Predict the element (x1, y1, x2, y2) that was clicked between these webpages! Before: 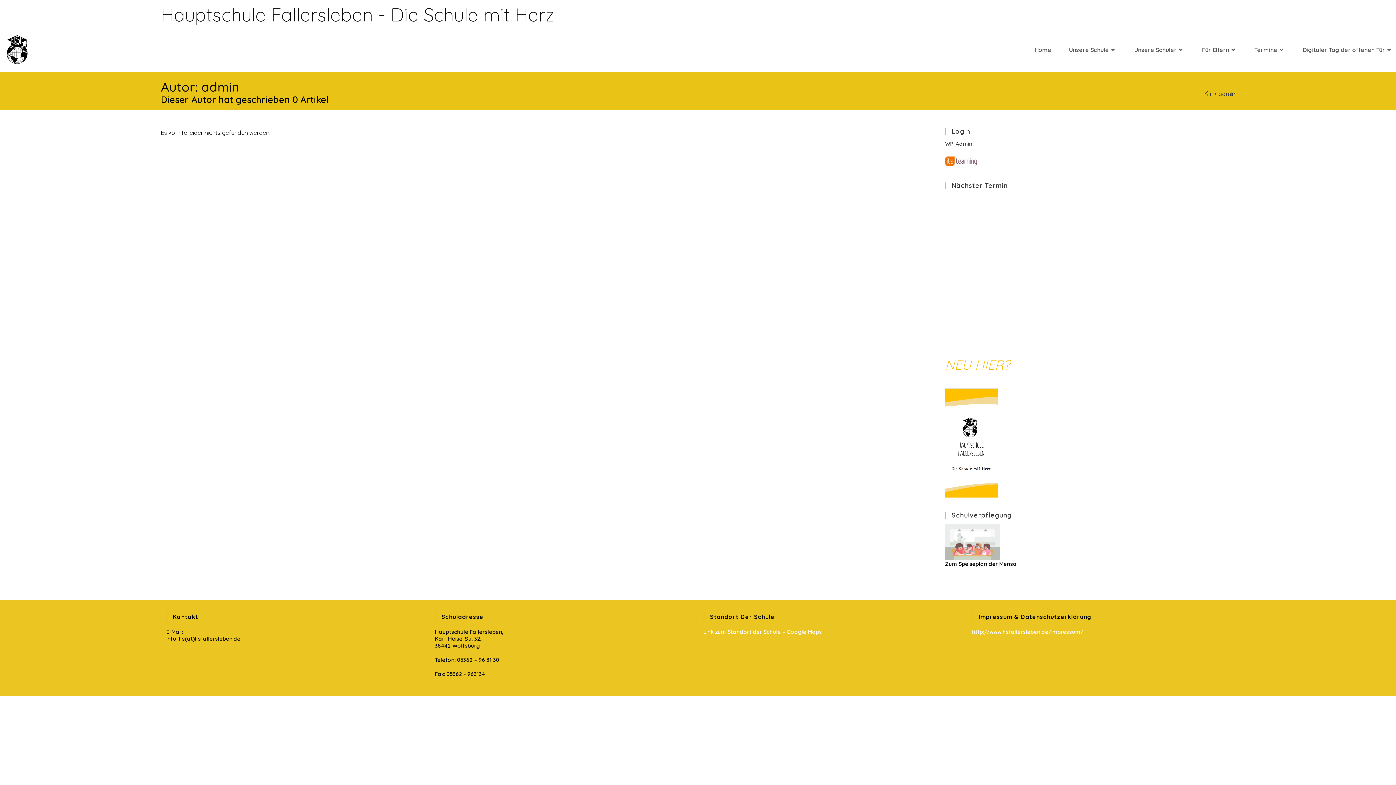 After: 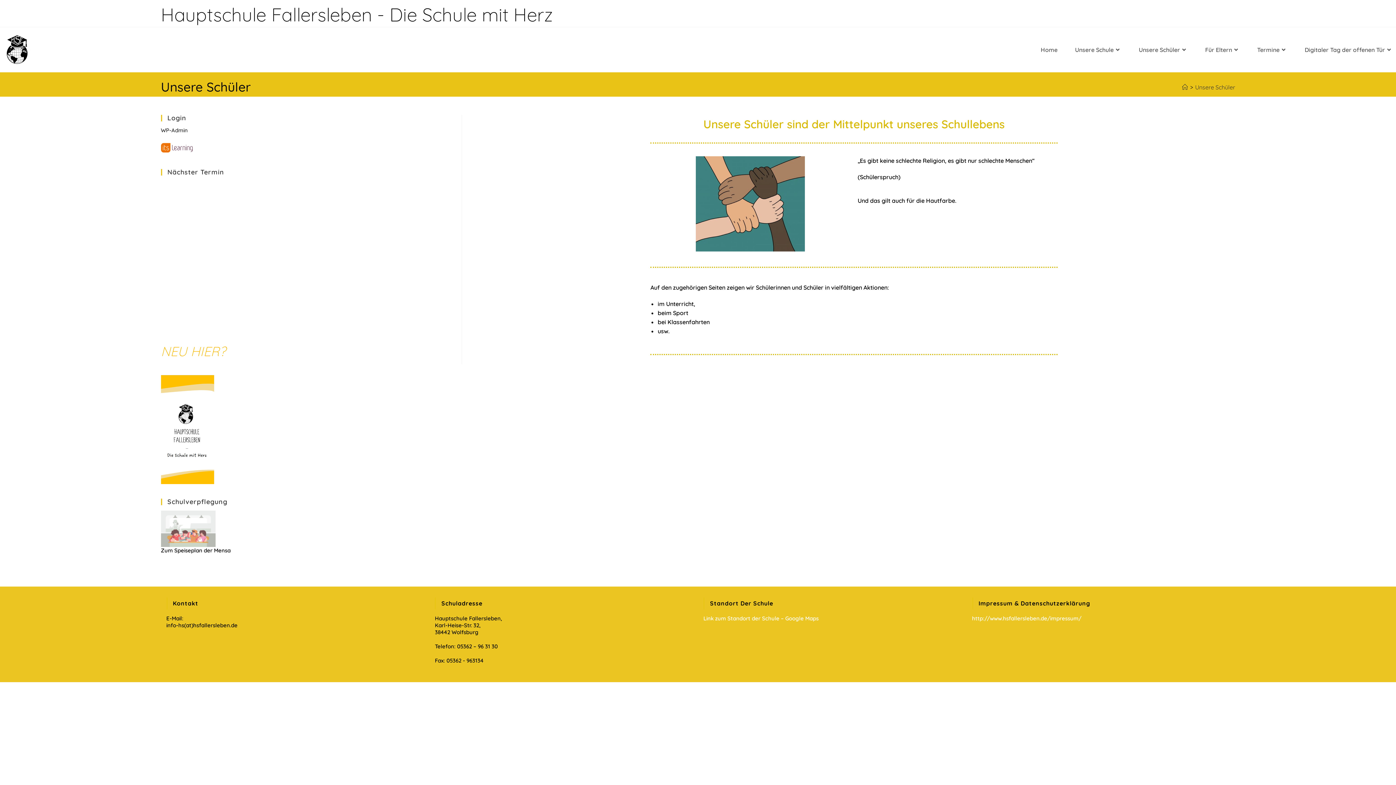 Action: label: Unsere Schüler bbox: (1125, 27, 1193, 72)